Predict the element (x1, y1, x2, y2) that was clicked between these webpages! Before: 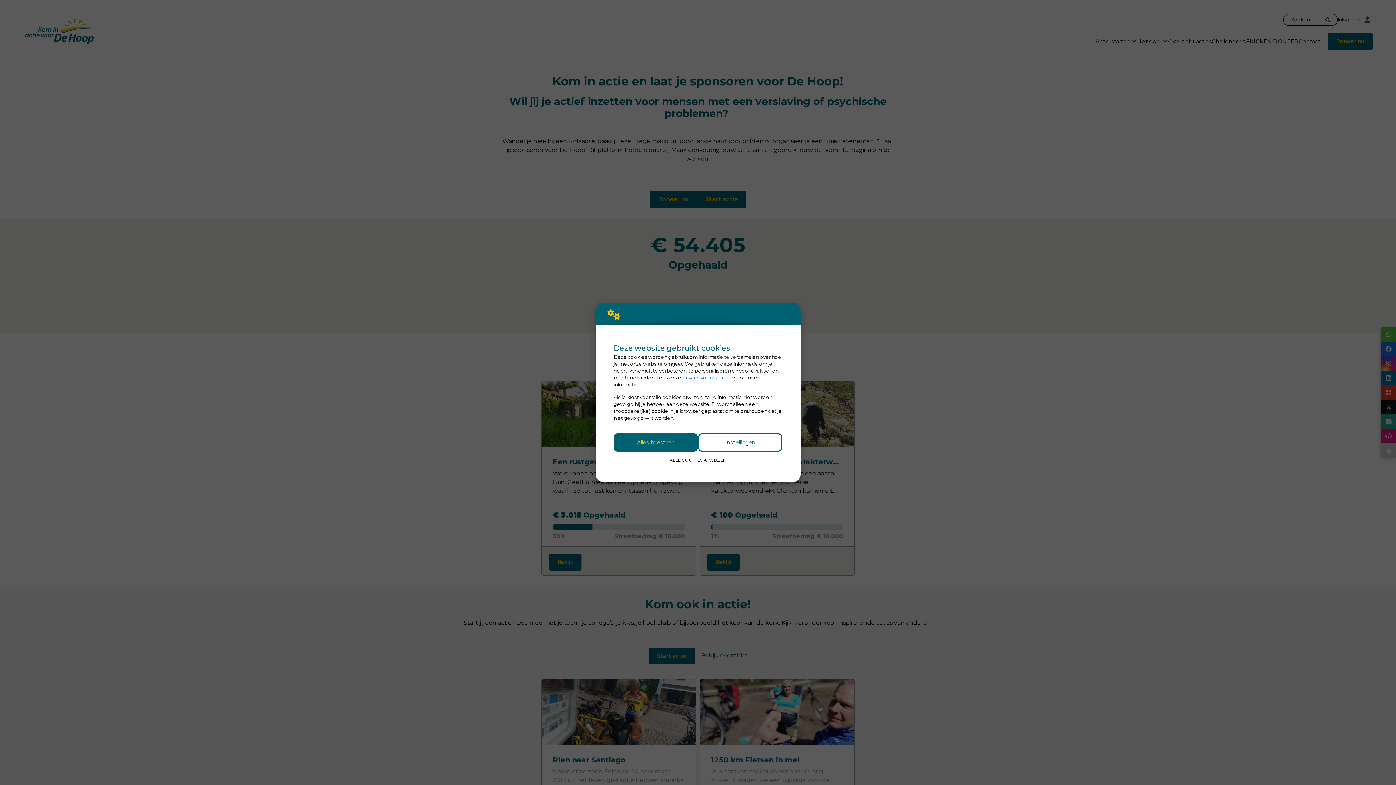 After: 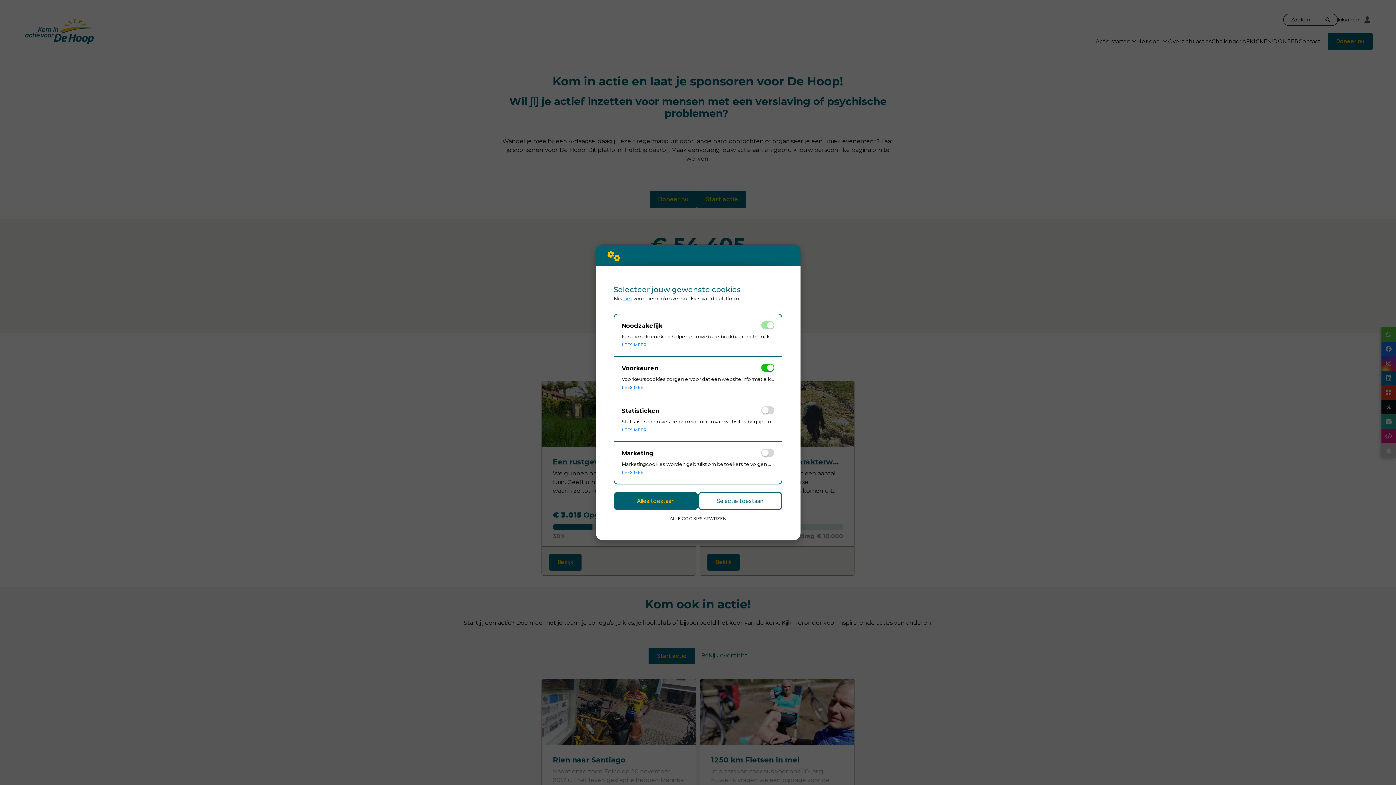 Action: label: Instellingen bbox: (698, 433, 782, 451)